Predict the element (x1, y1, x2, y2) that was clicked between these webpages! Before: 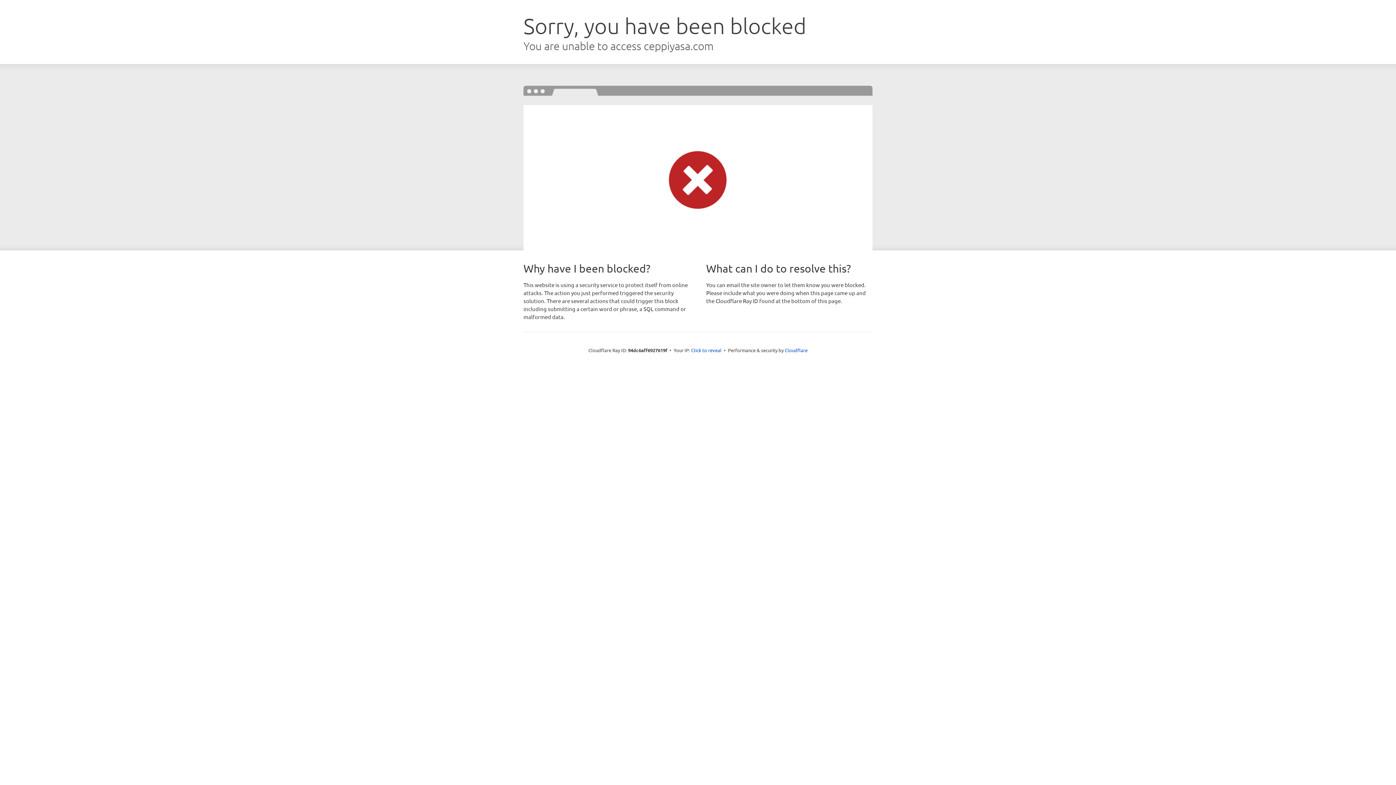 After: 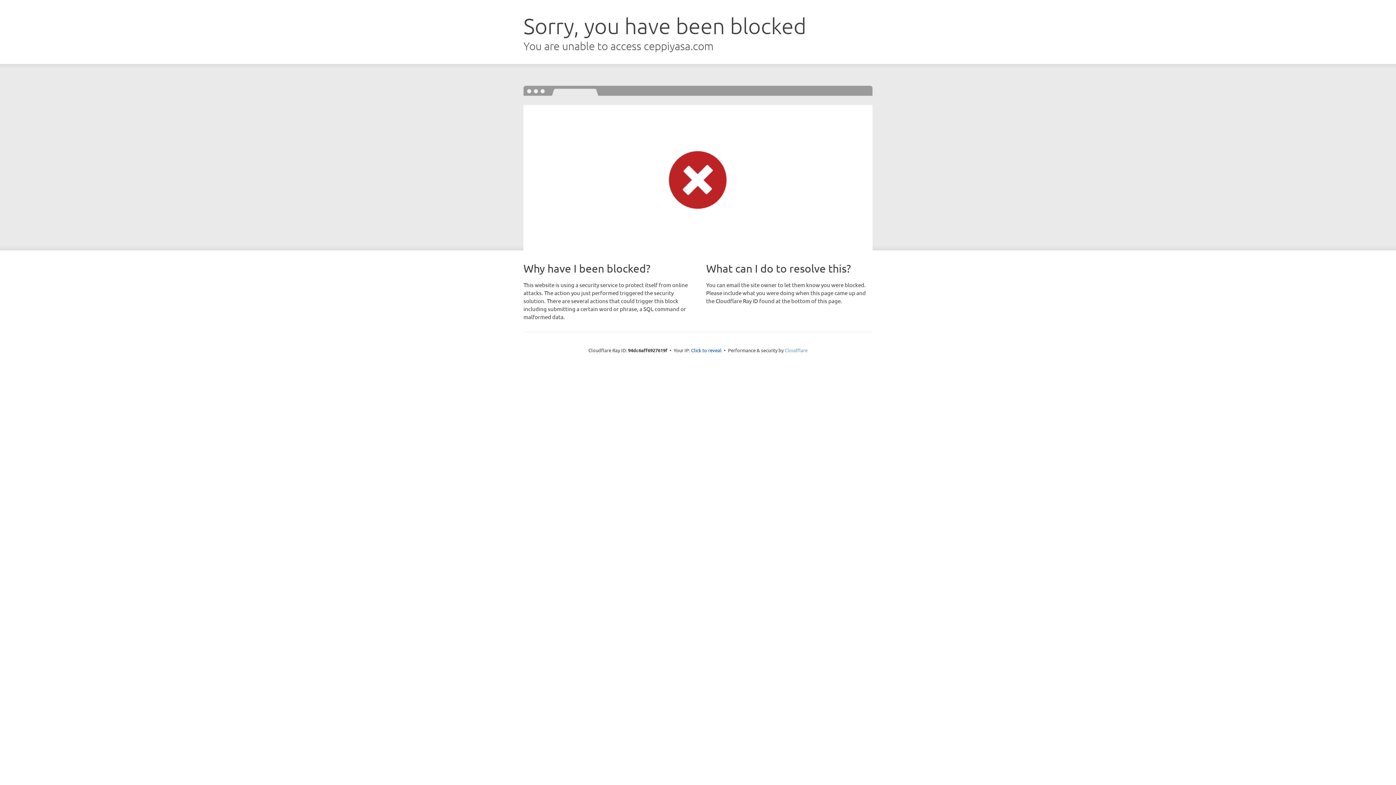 Action: bbox: (784, 347, 807, 353) label: Cloudflare